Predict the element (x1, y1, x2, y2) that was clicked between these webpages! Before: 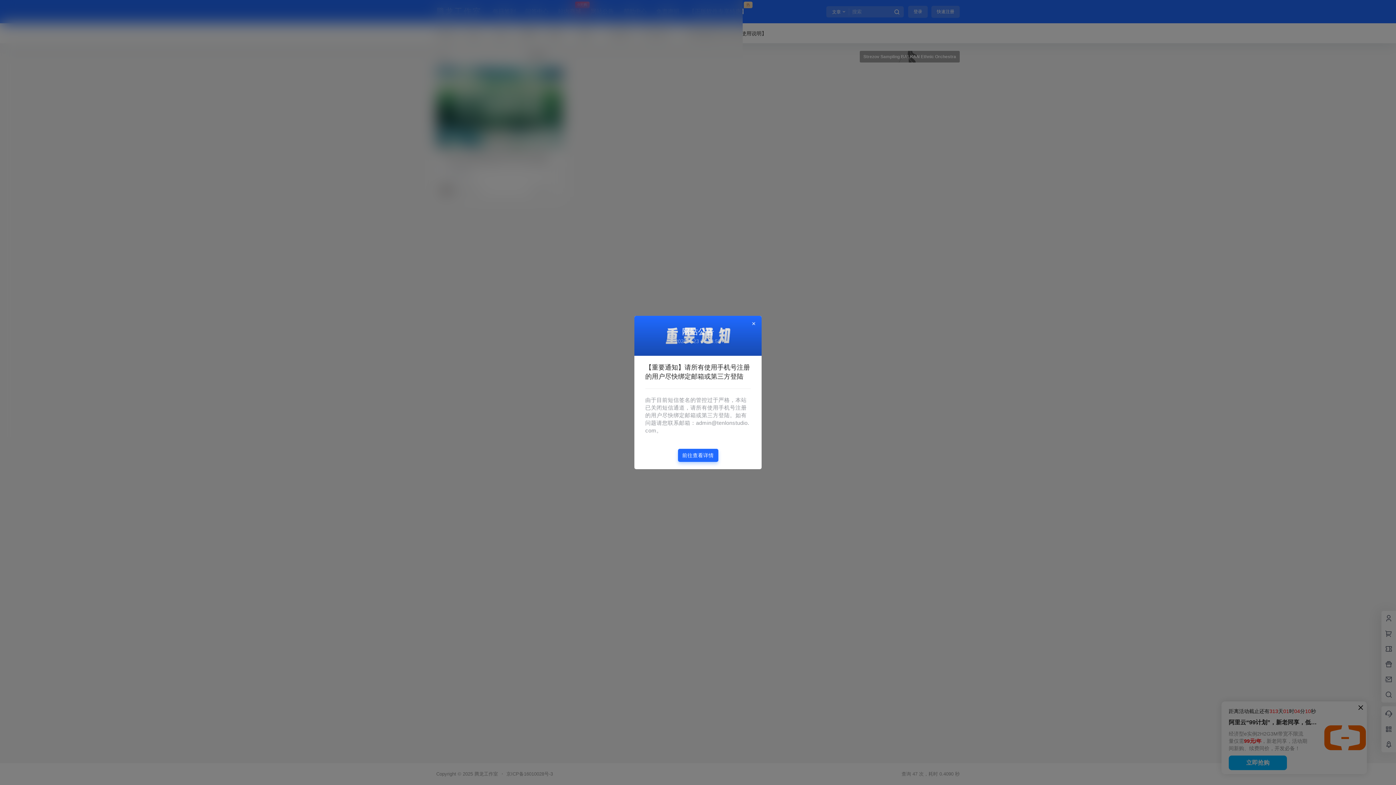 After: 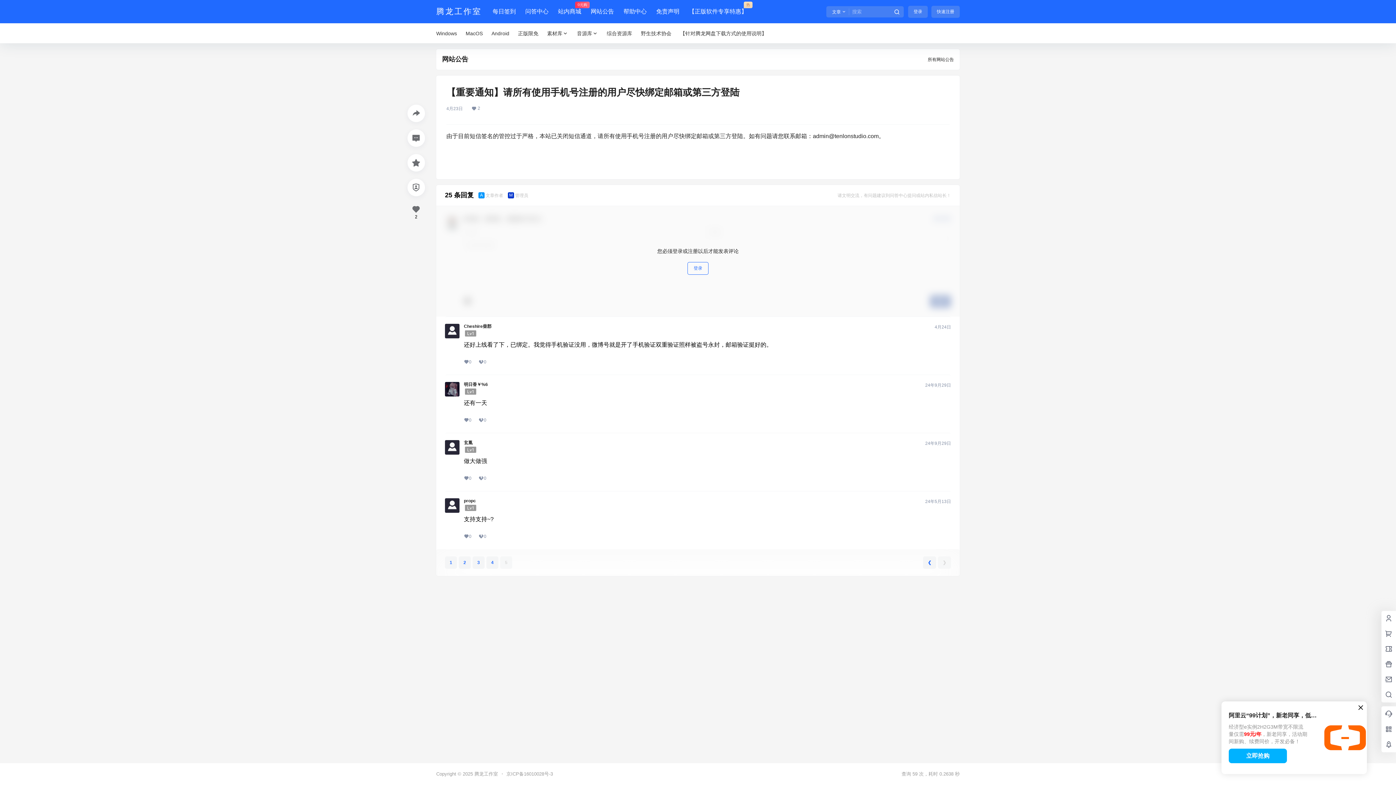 Action: bbox: (645, 363, 750, 389) label: 【重要通知】请所有使用手机号注册的用户尽快绑定邮箱或第三方登陆